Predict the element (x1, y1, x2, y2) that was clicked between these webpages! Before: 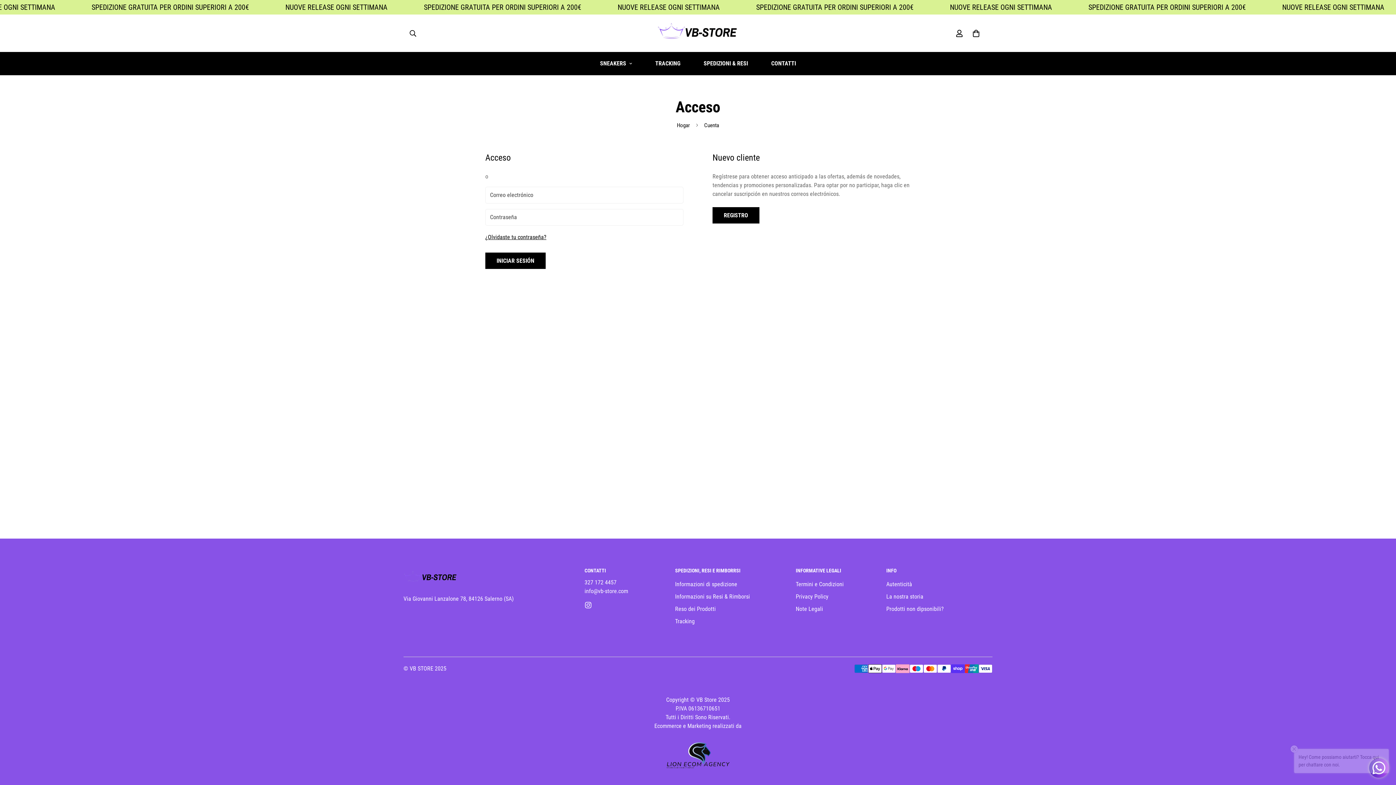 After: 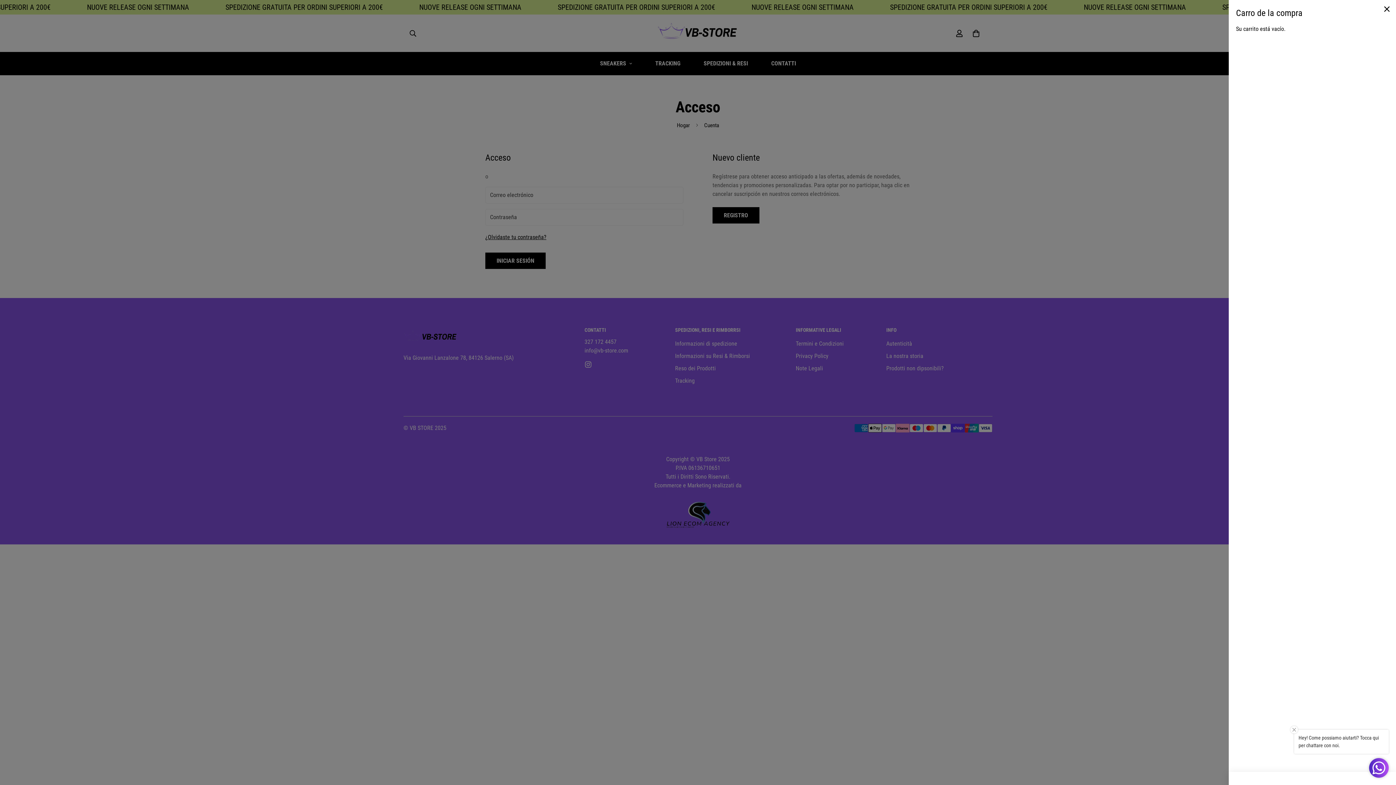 Action: label: 0 bbox: (968, 24, 984, 41)